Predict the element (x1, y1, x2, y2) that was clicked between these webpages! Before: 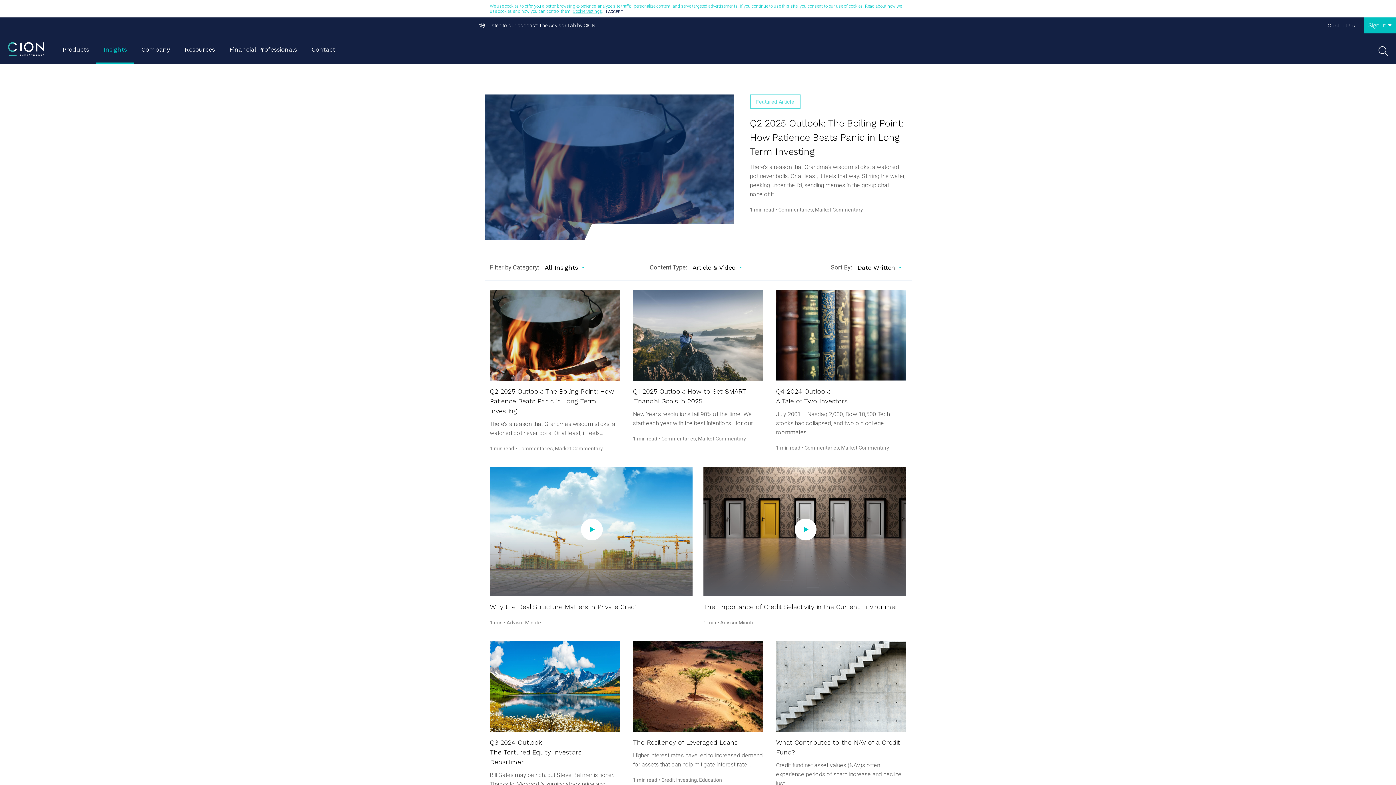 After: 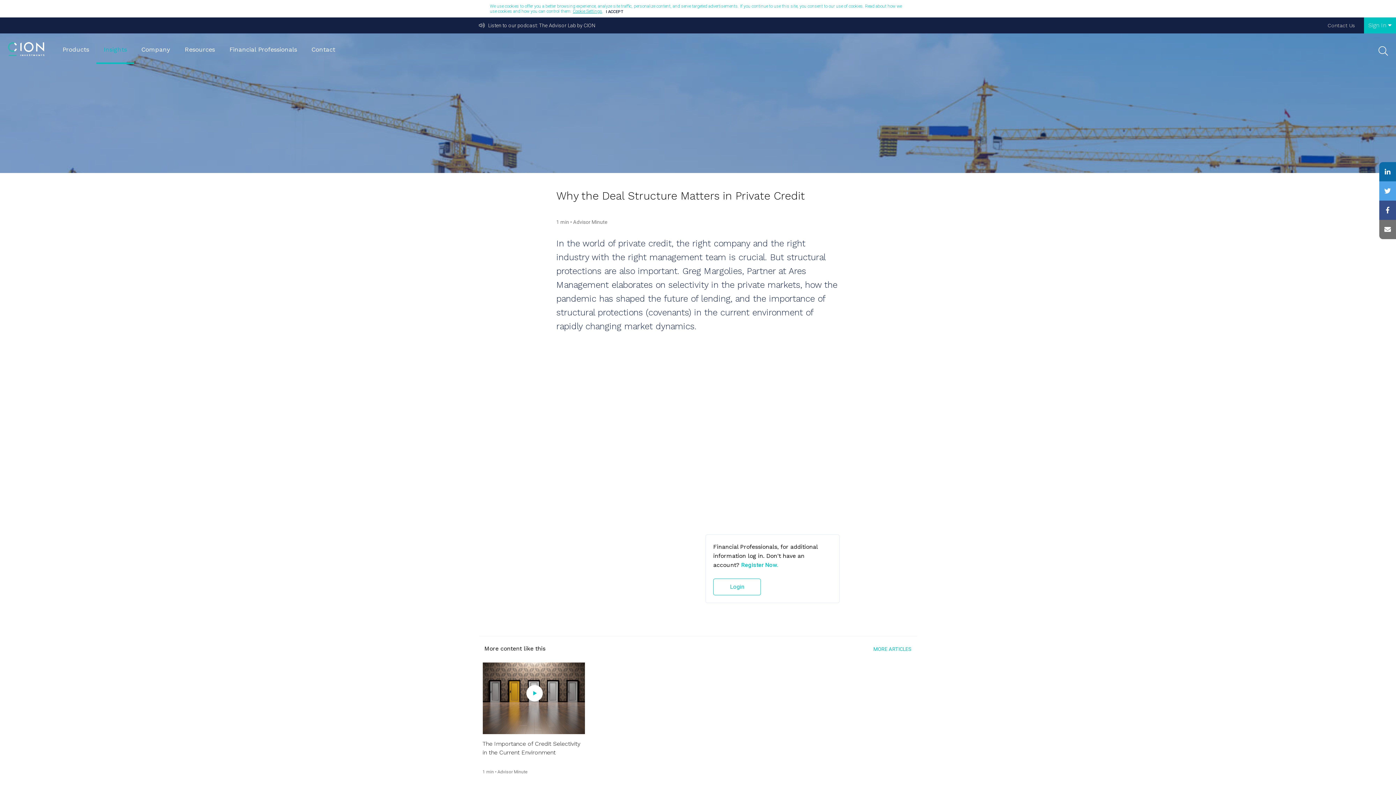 Action: label: Why the Deal Structure Matters in Private Credit
1 min • Advisor Minute bbox: (490, 467, 692, 626)